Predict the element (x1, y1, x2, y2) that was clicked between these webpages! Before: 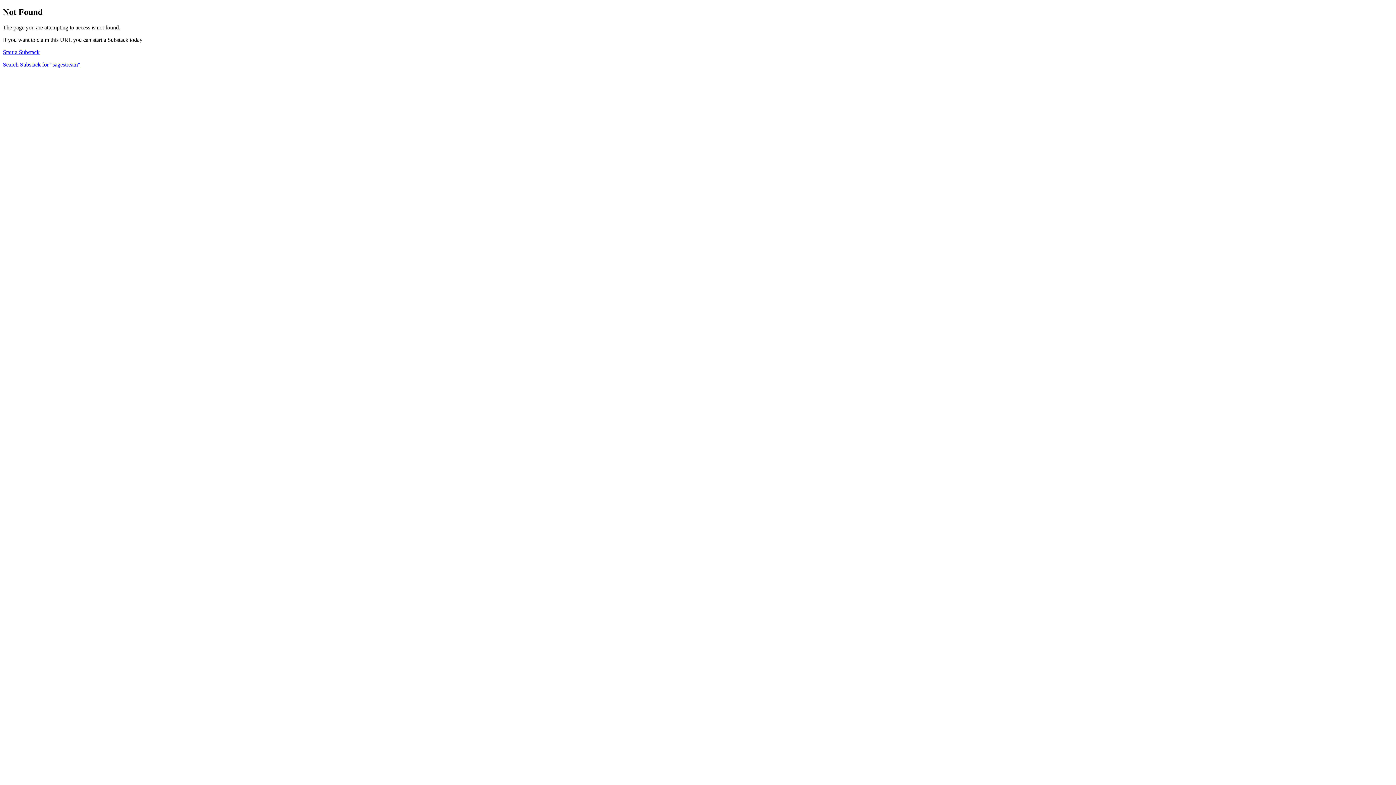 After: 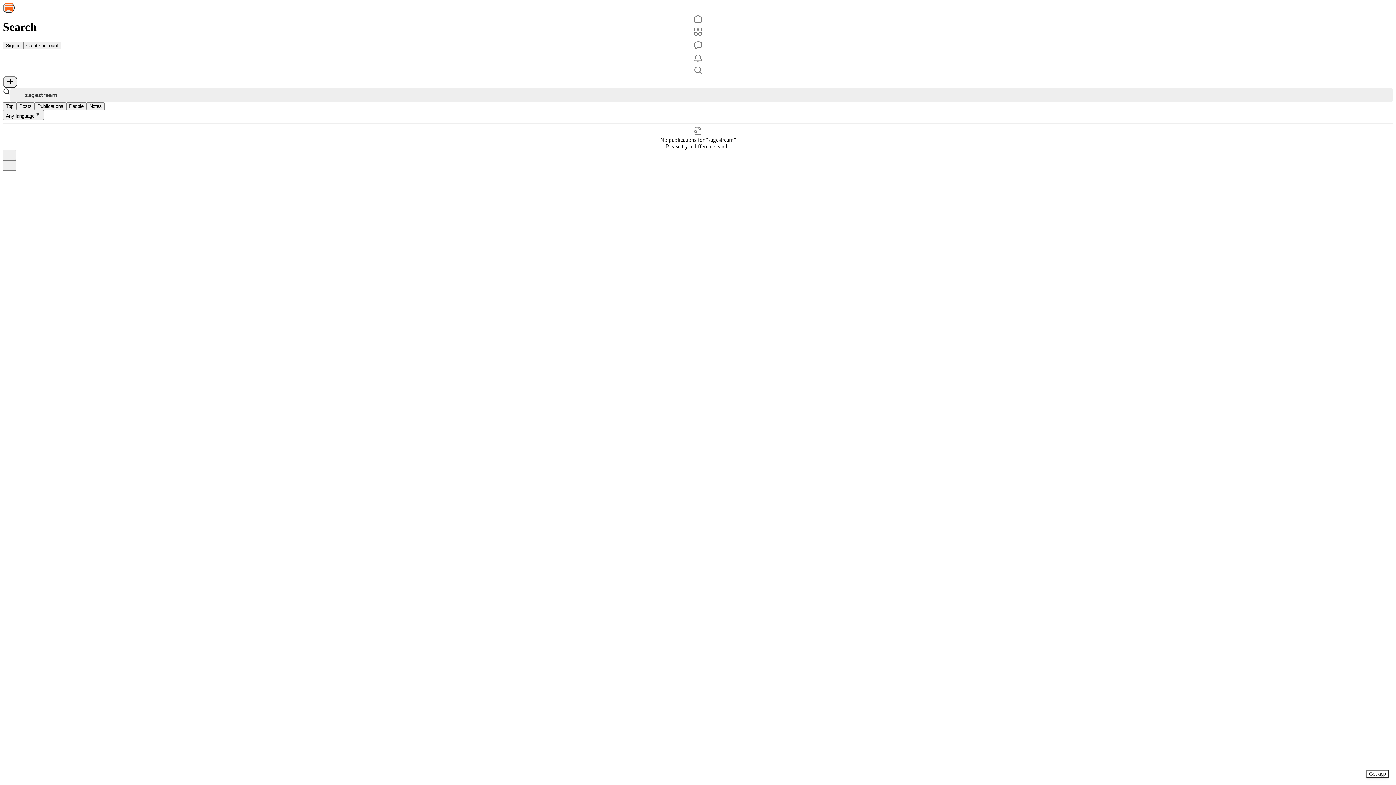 Action: label: Search Substack for "sagestream" bbox: (2, 61, 80, 67)